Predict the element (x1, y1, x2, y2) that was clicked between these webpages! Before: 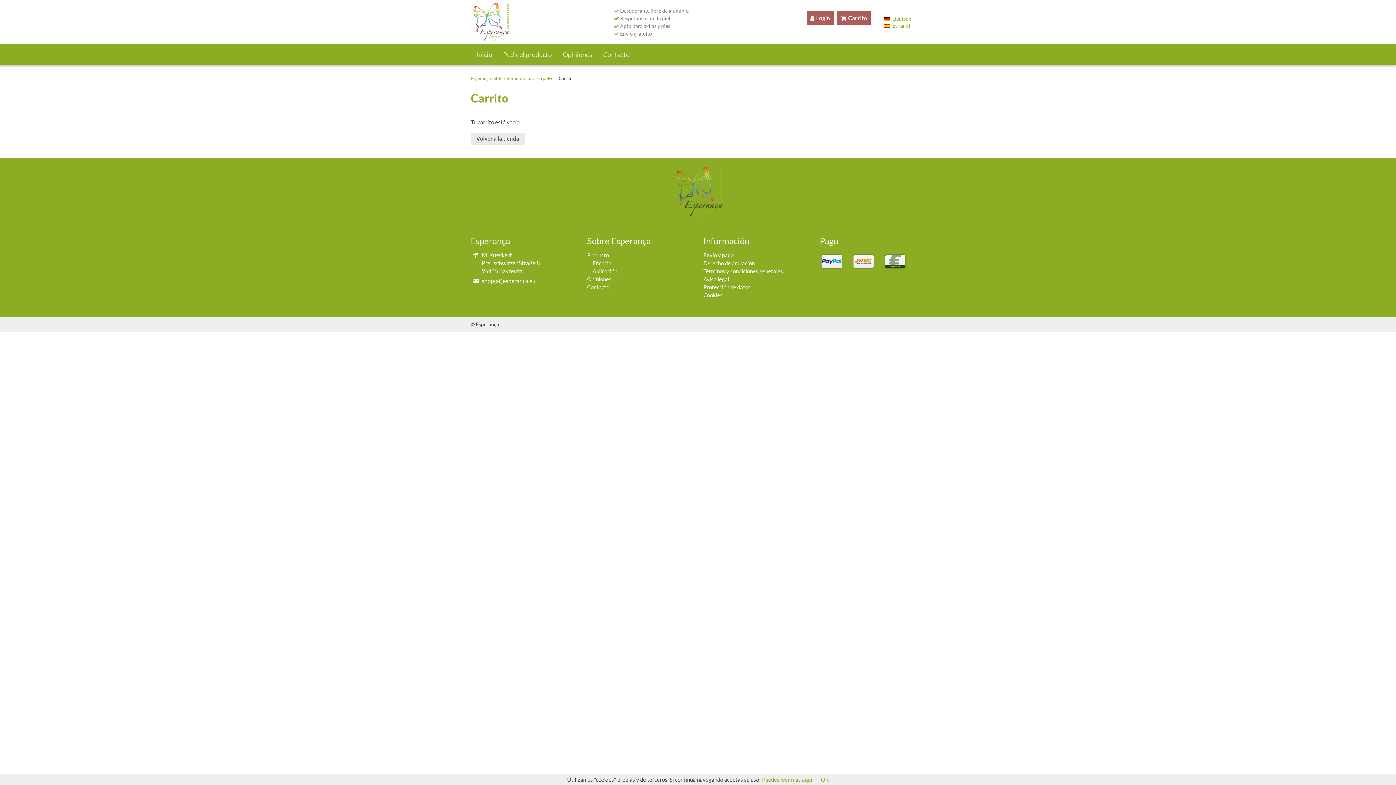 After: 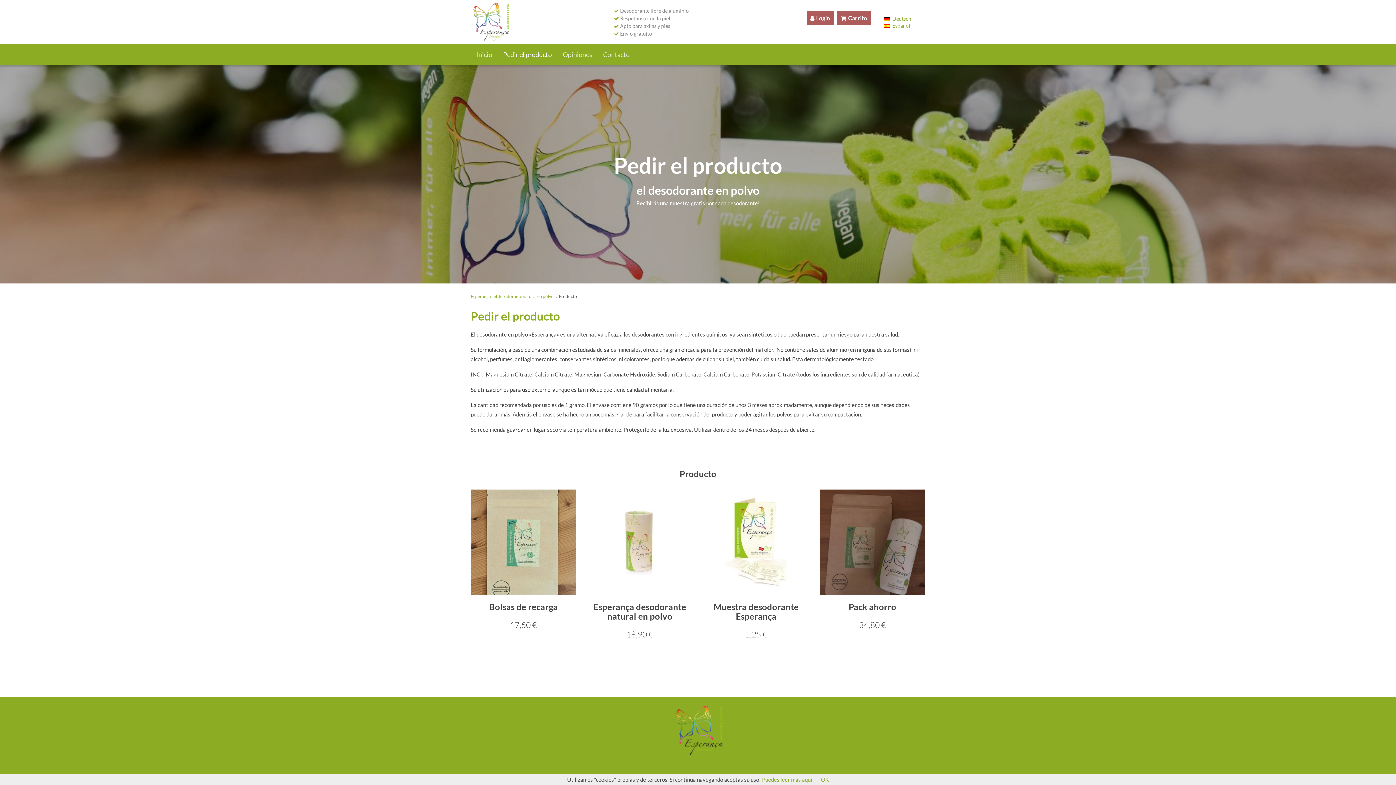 Action: label: Volver a la tienda bbox: (470, 132, 524, 144)